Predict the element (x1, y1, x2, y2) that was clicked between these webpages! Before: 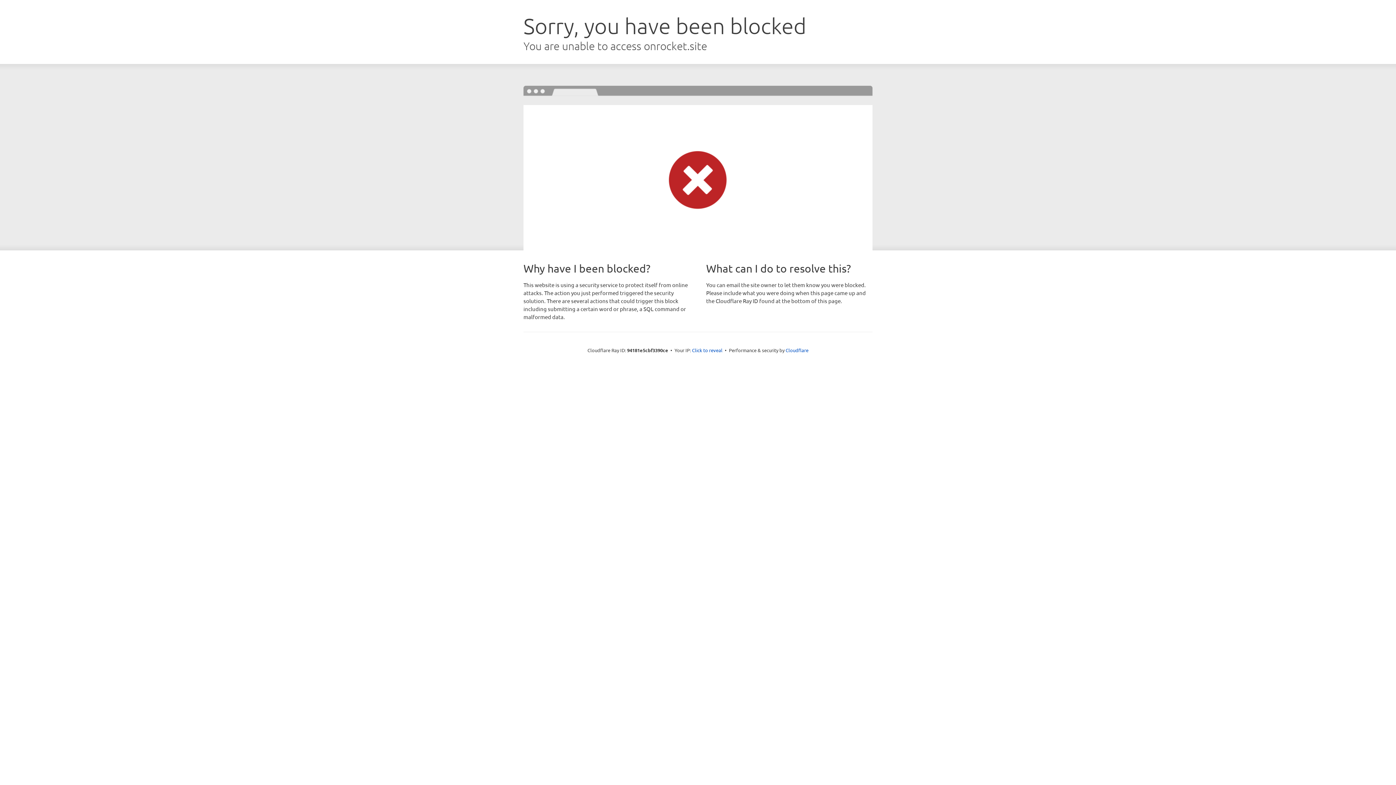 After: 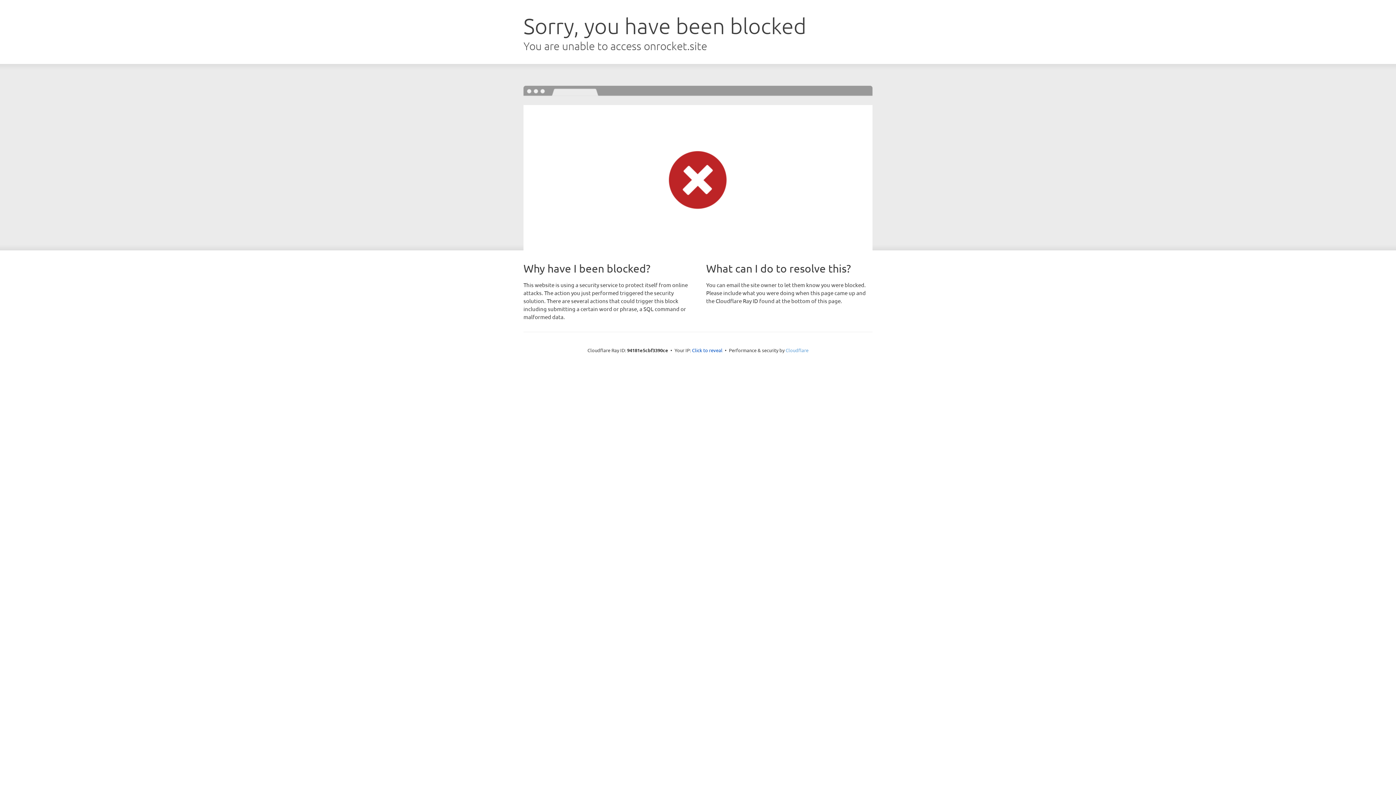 Action: label: Cloudflare bbox: (785, 347, 808, 353)